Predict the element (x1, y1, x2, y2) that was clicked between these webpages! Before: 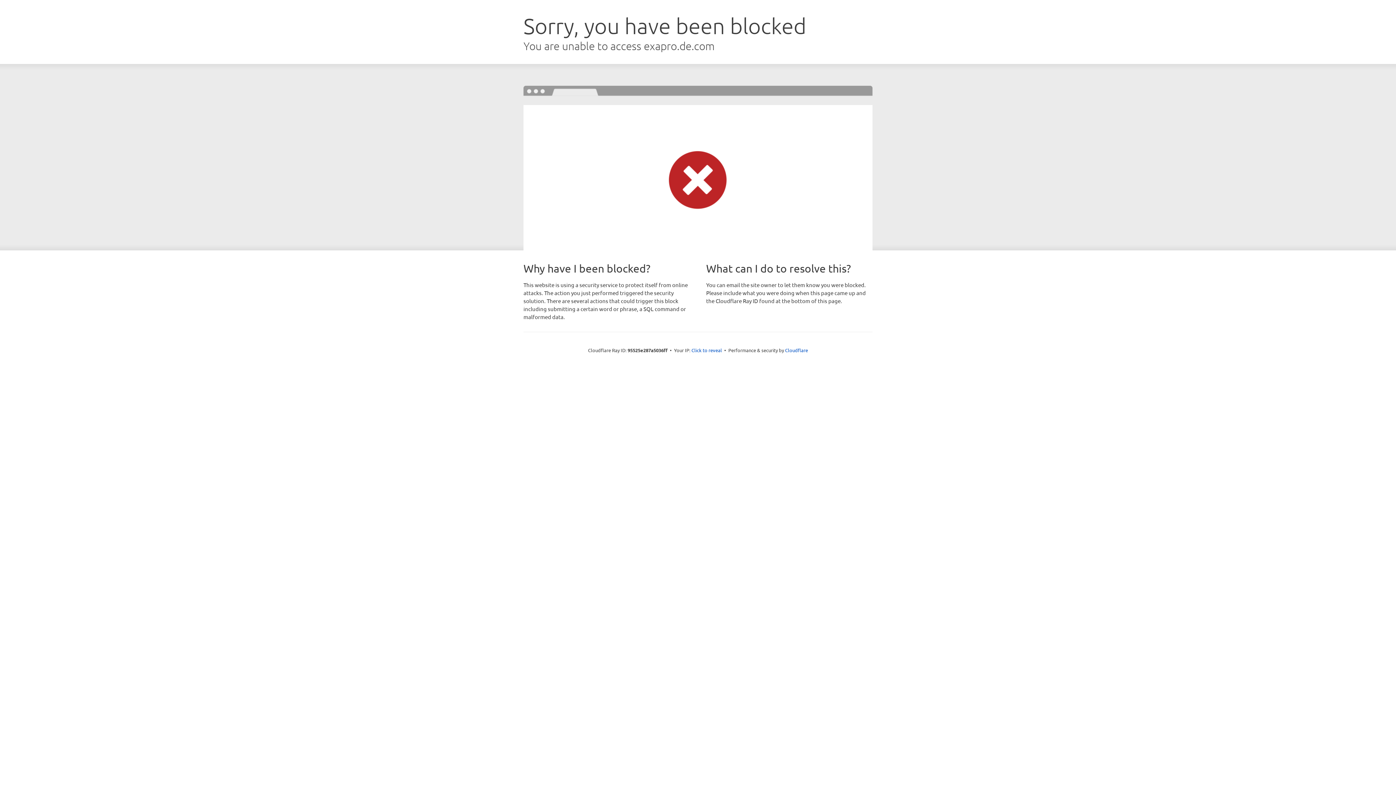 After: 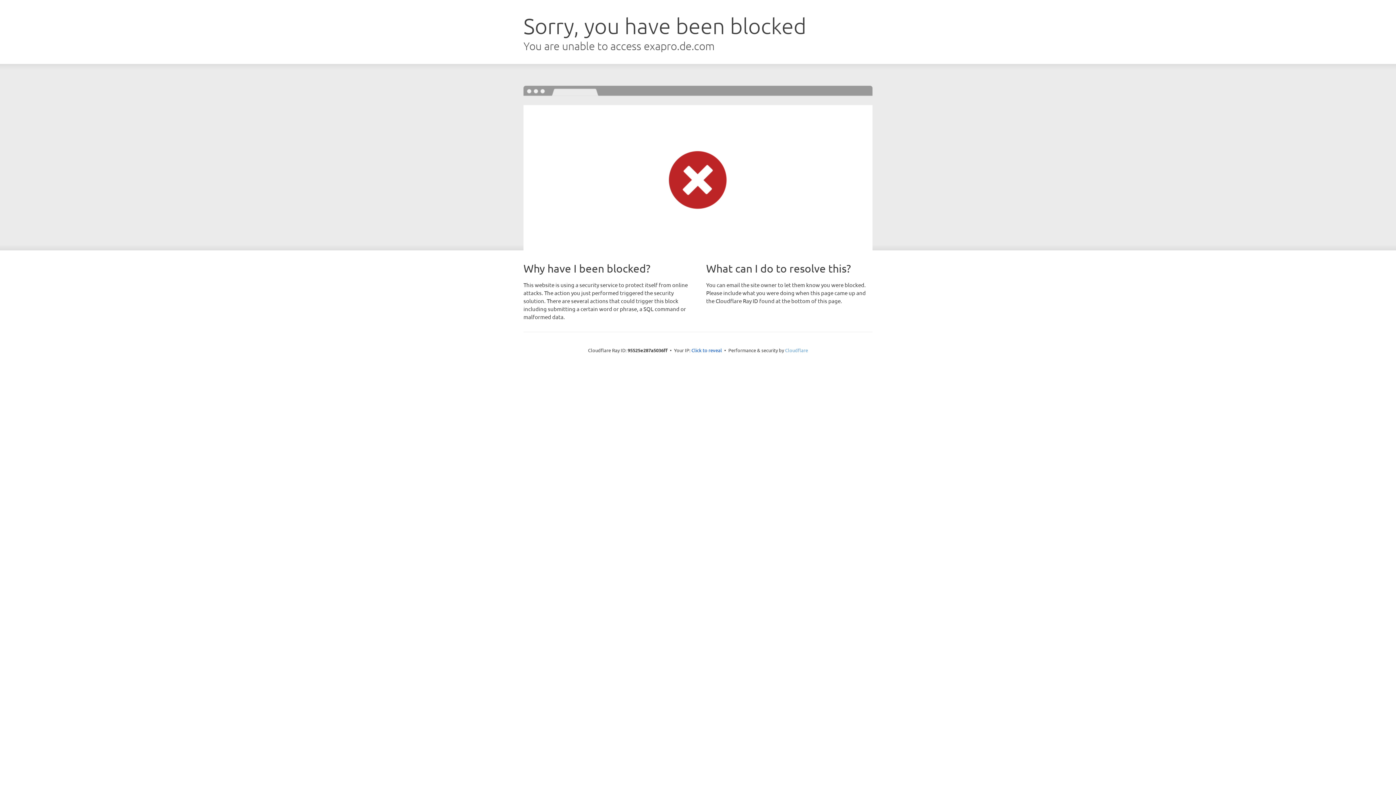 Action: bbox: (785, 347, 808, 353) label: Cloudflare